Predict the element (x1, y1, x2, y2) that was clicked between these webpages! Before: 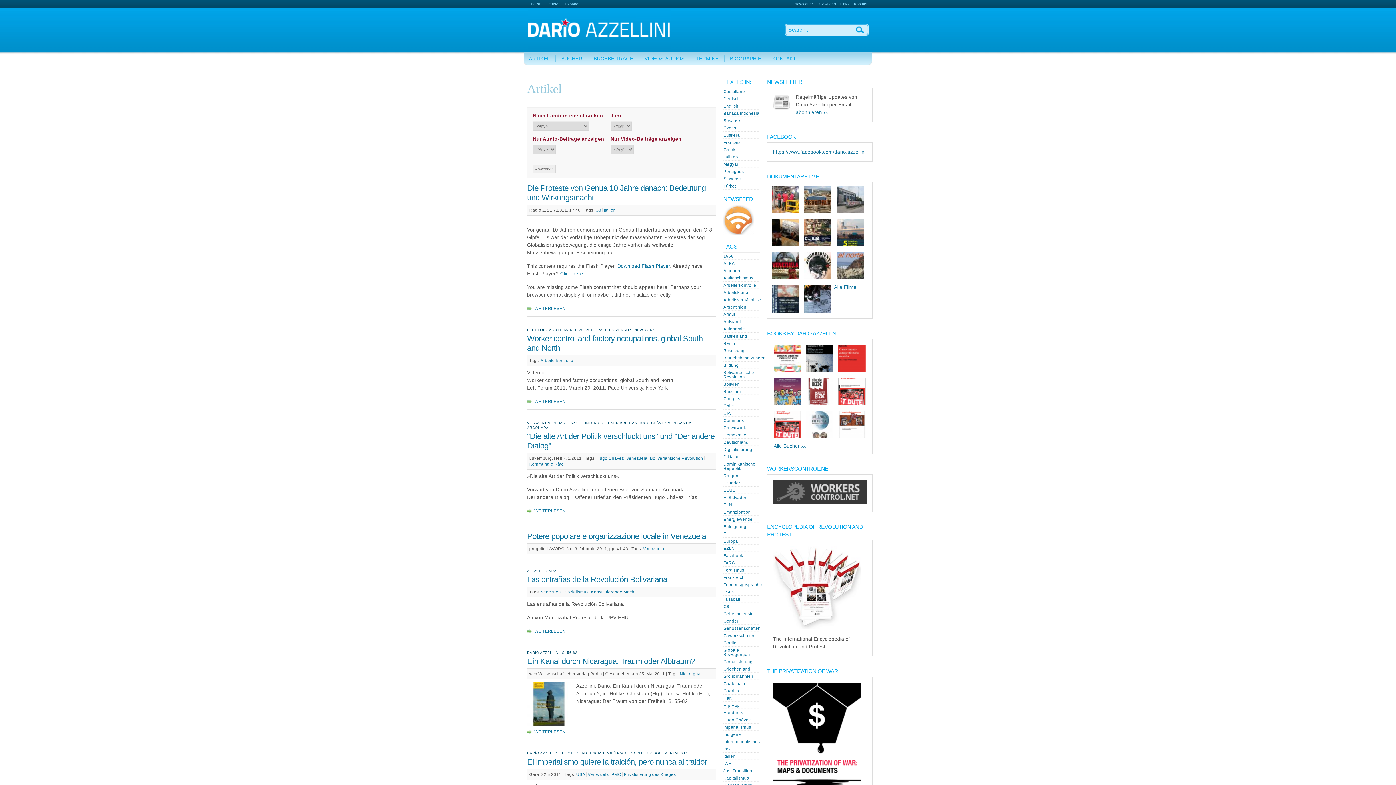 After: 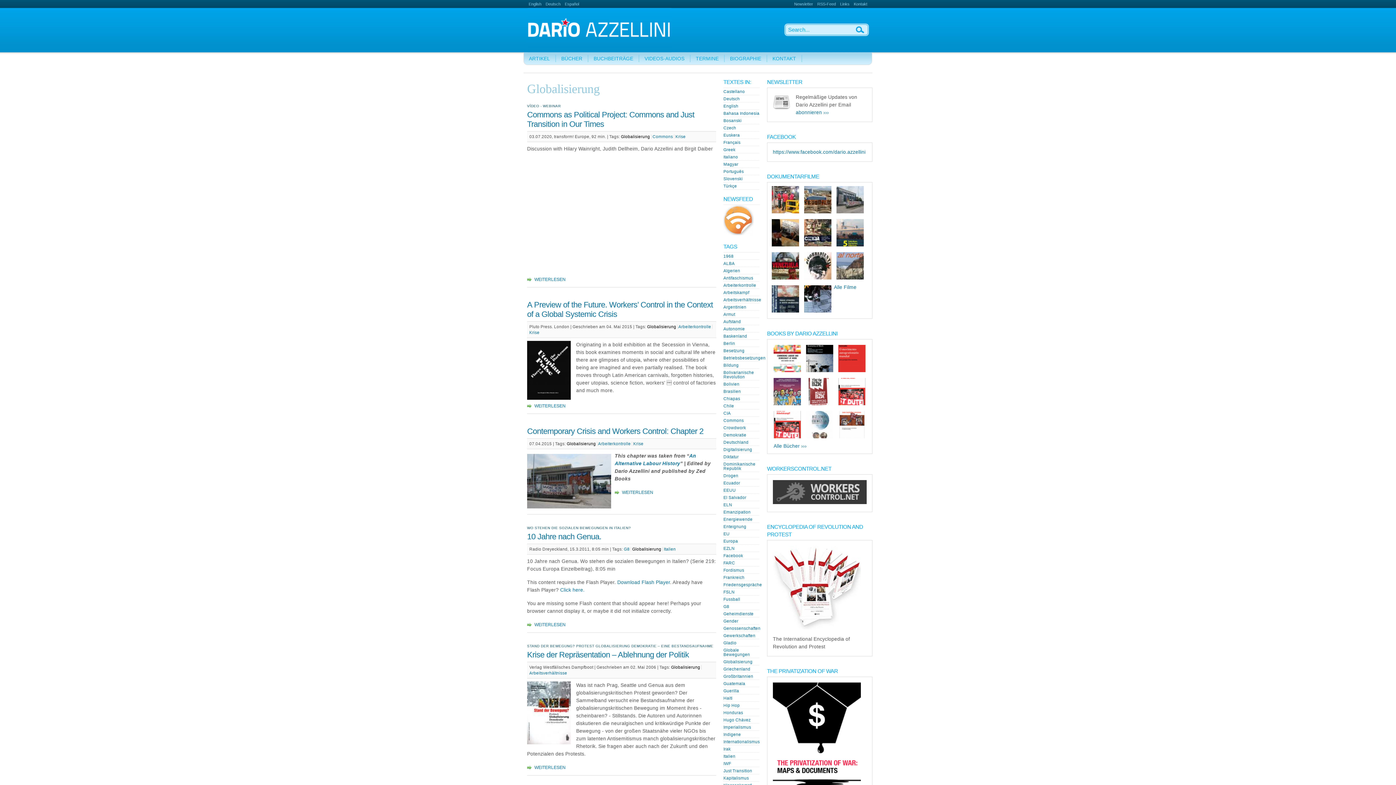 Action: label: Globalisierung bbox: (723, 660, 752, 664)